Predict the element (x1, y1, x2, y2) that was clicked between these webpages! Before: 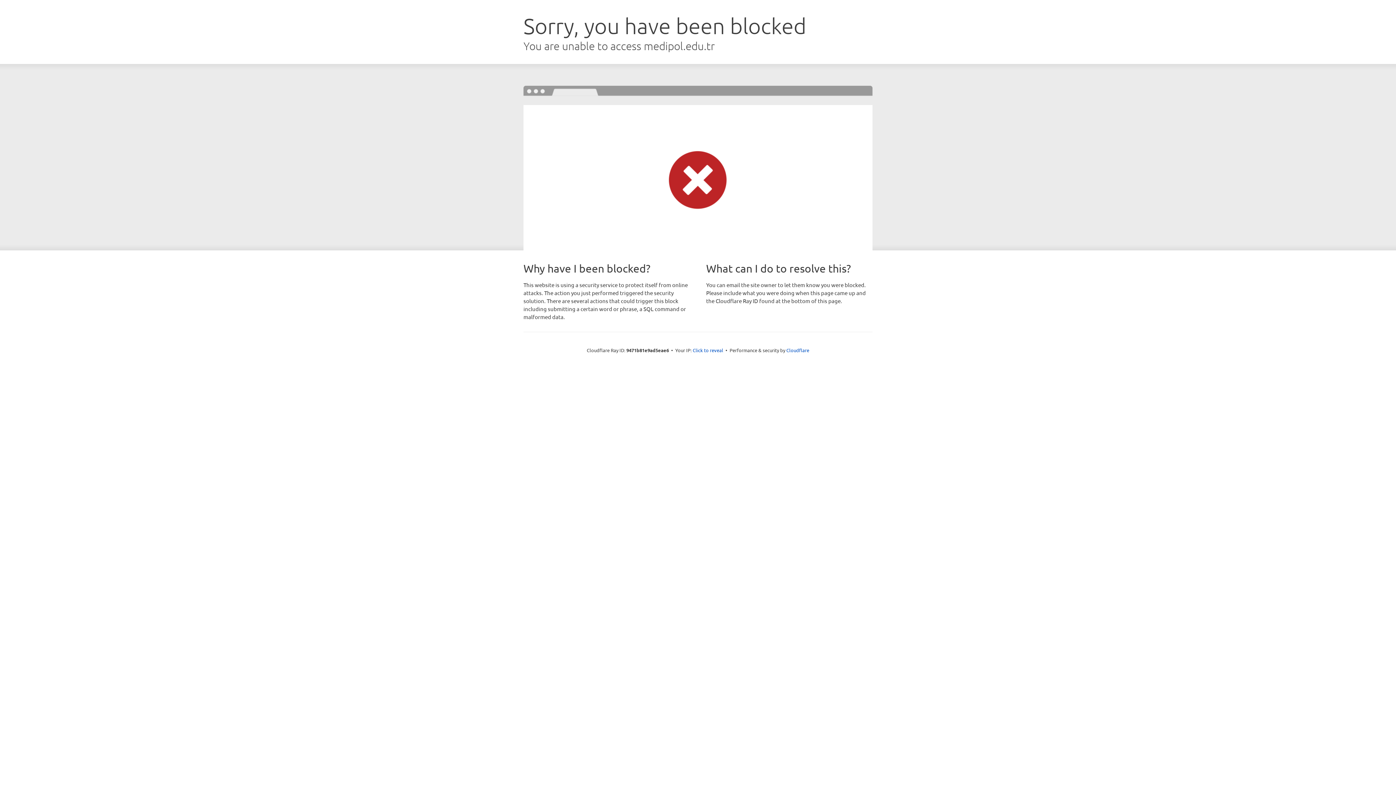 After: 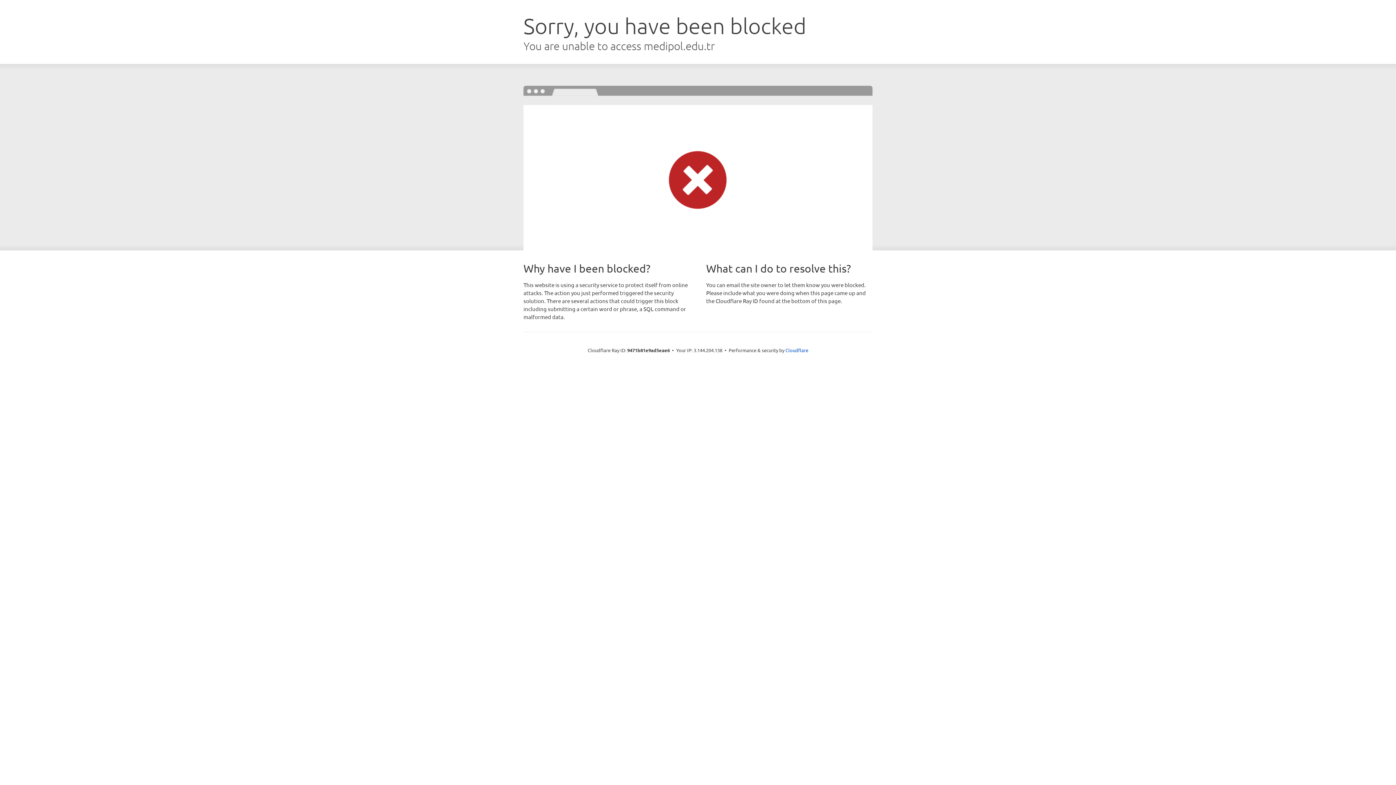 Action: label: Click to reveal bbox: (692, 346, 723, 353)